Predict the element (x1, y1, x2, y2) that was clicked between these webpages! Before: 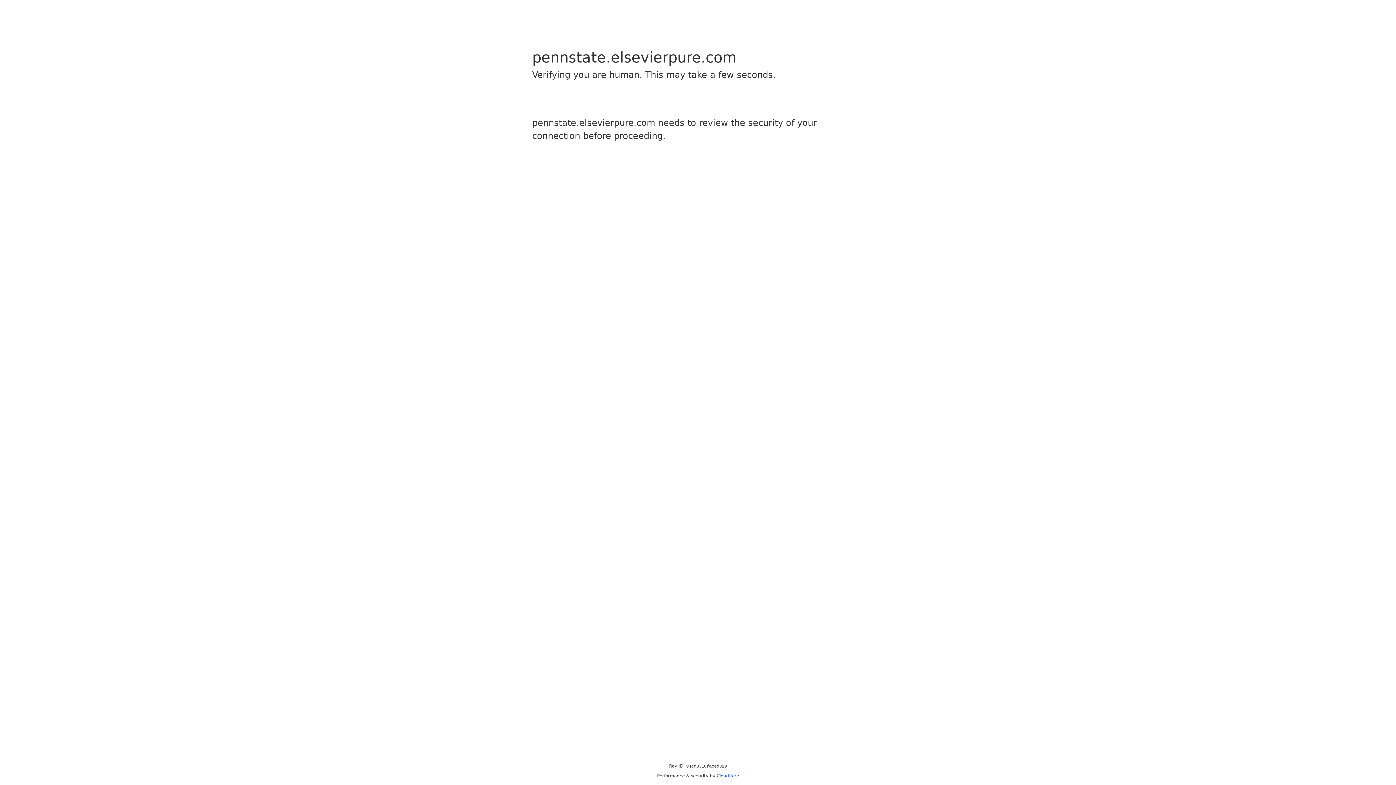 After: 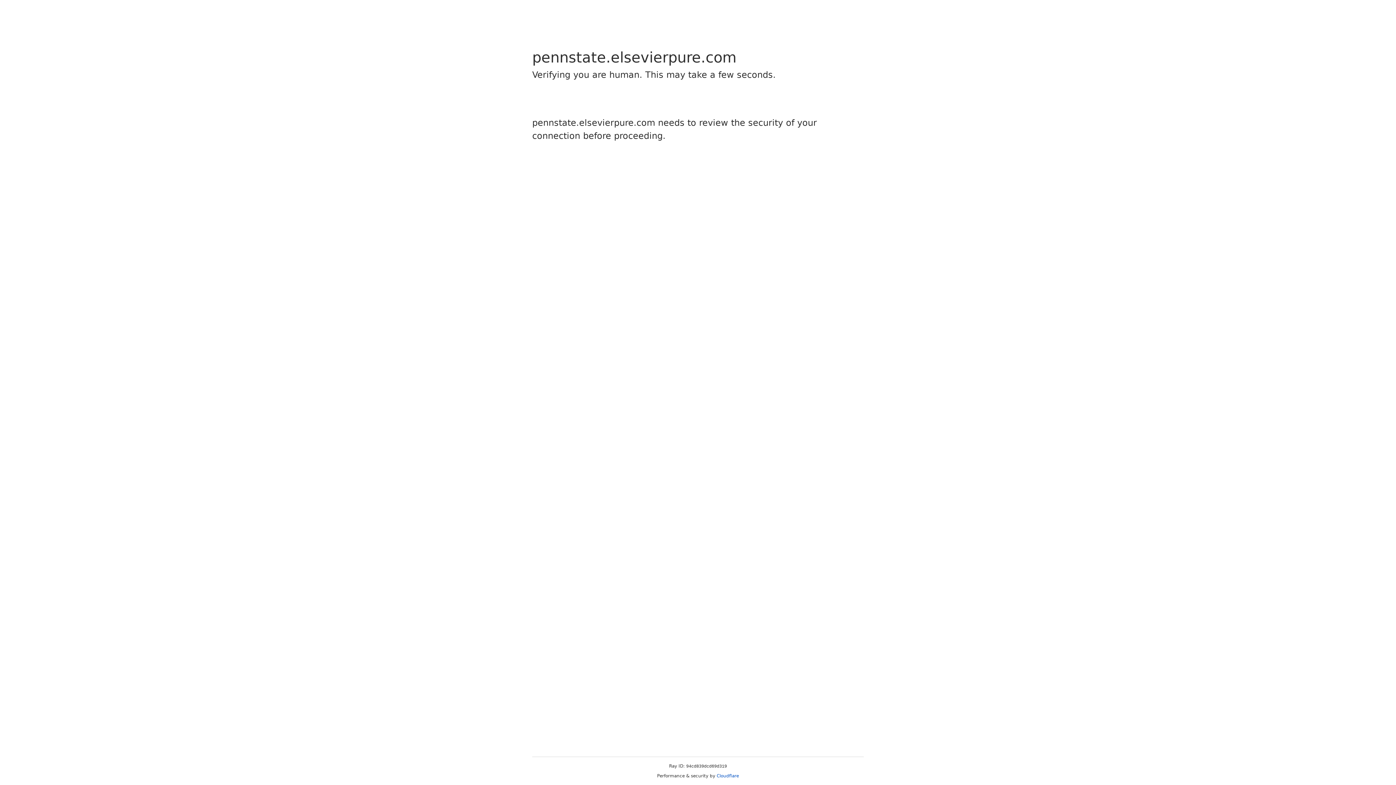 Action: bbox: (716, 773, 739, 778) label: Cloudflare